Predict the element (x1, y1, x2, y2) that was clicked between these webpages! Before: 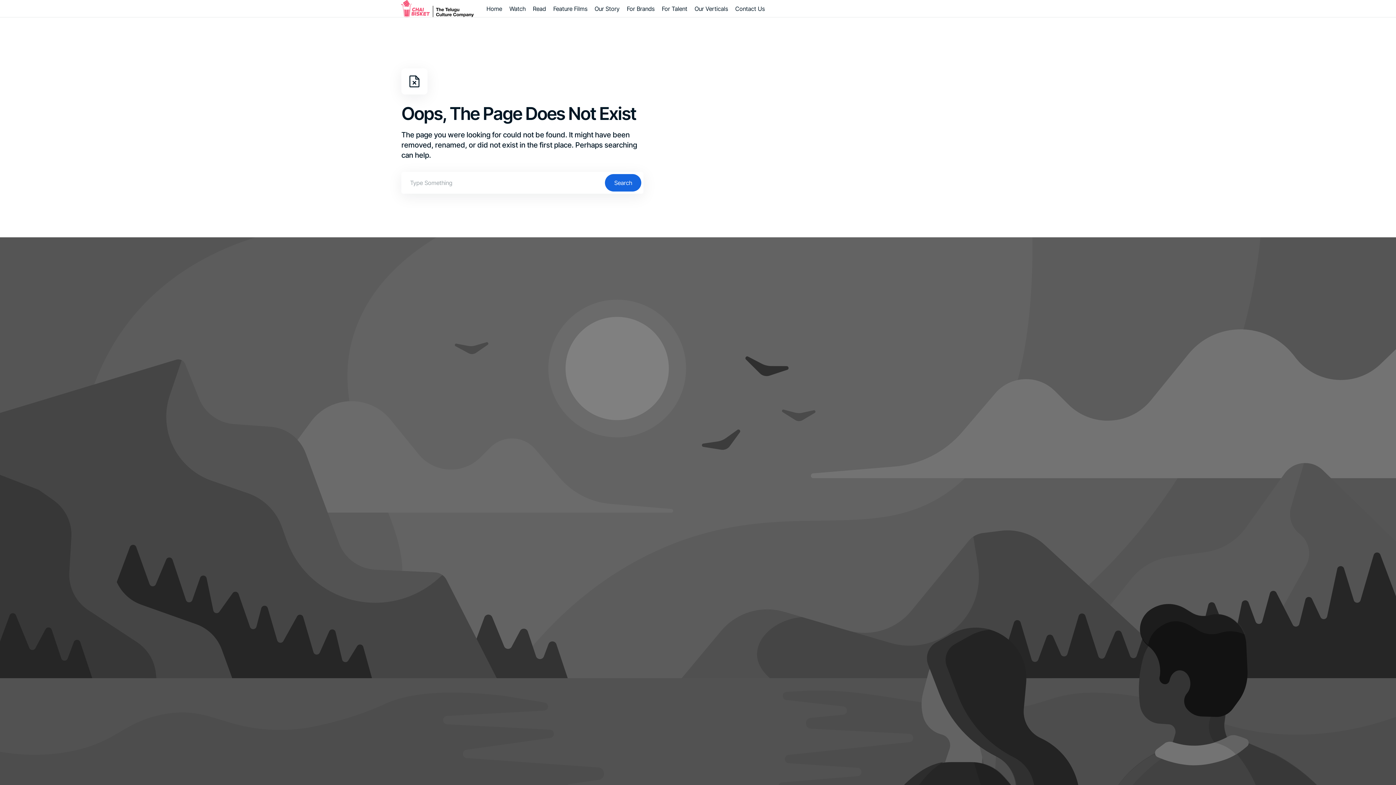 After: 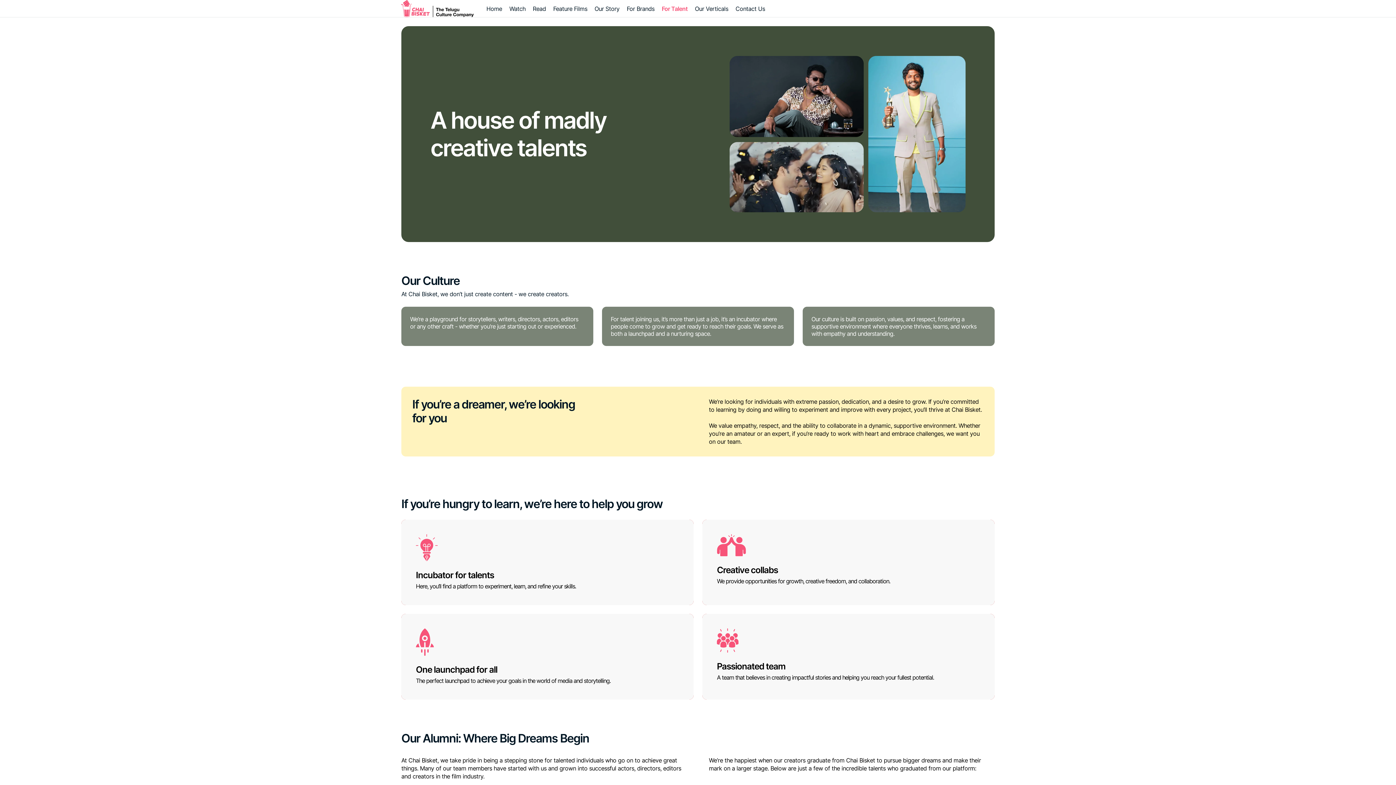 Action: bbox: (658, 0, 691, 16) label: For Talent